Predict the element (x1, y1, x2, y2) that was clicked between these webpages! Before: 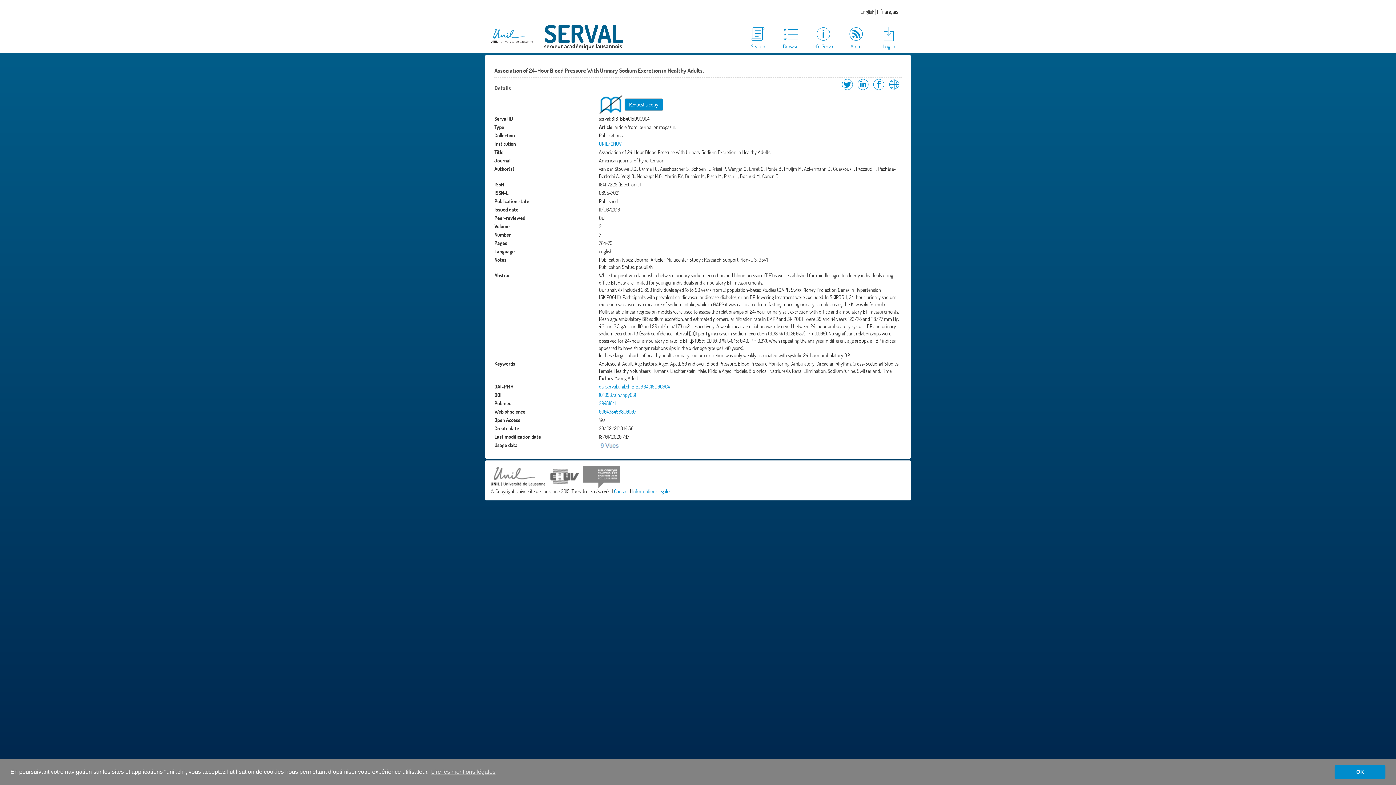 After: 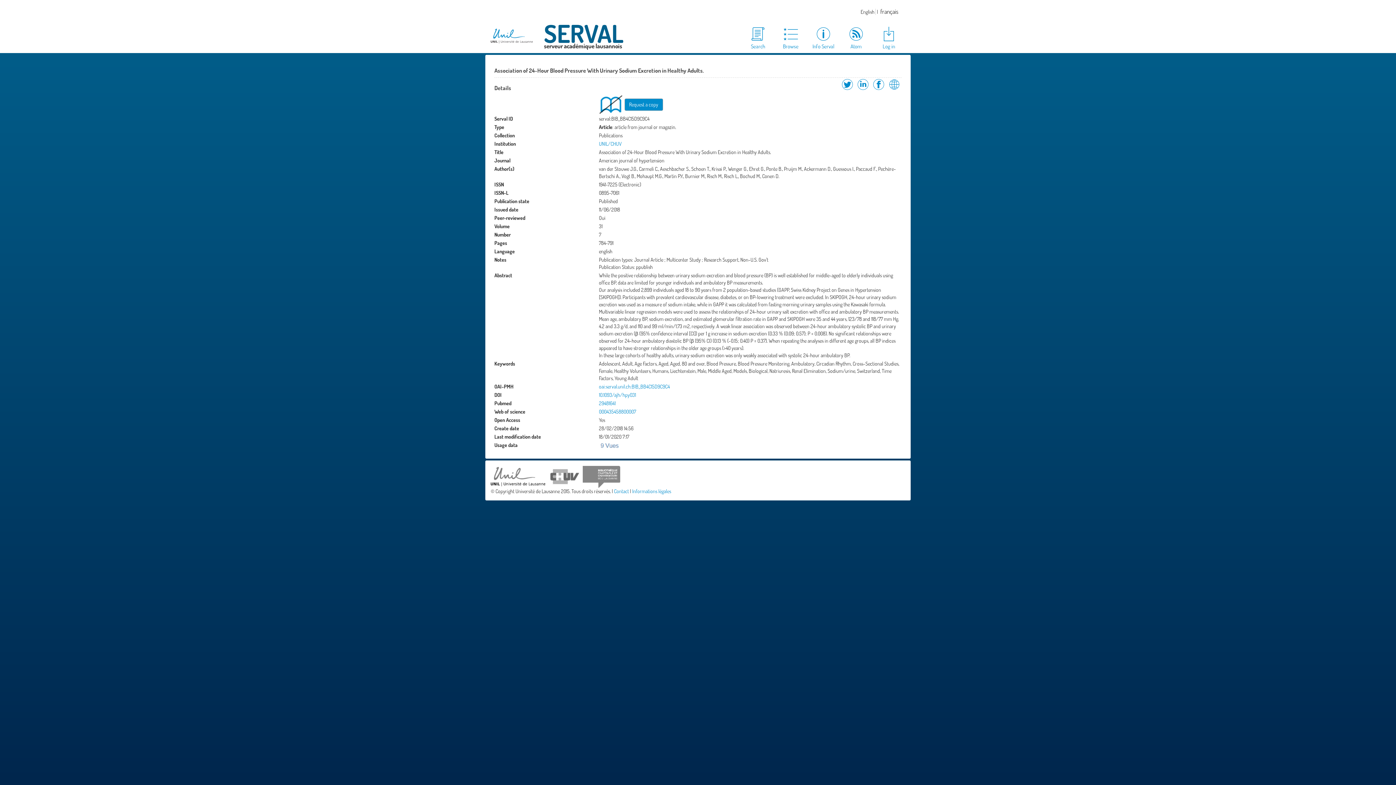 Action: bbox: (1334, 765, 1385, 779) label: dismiss cookie message